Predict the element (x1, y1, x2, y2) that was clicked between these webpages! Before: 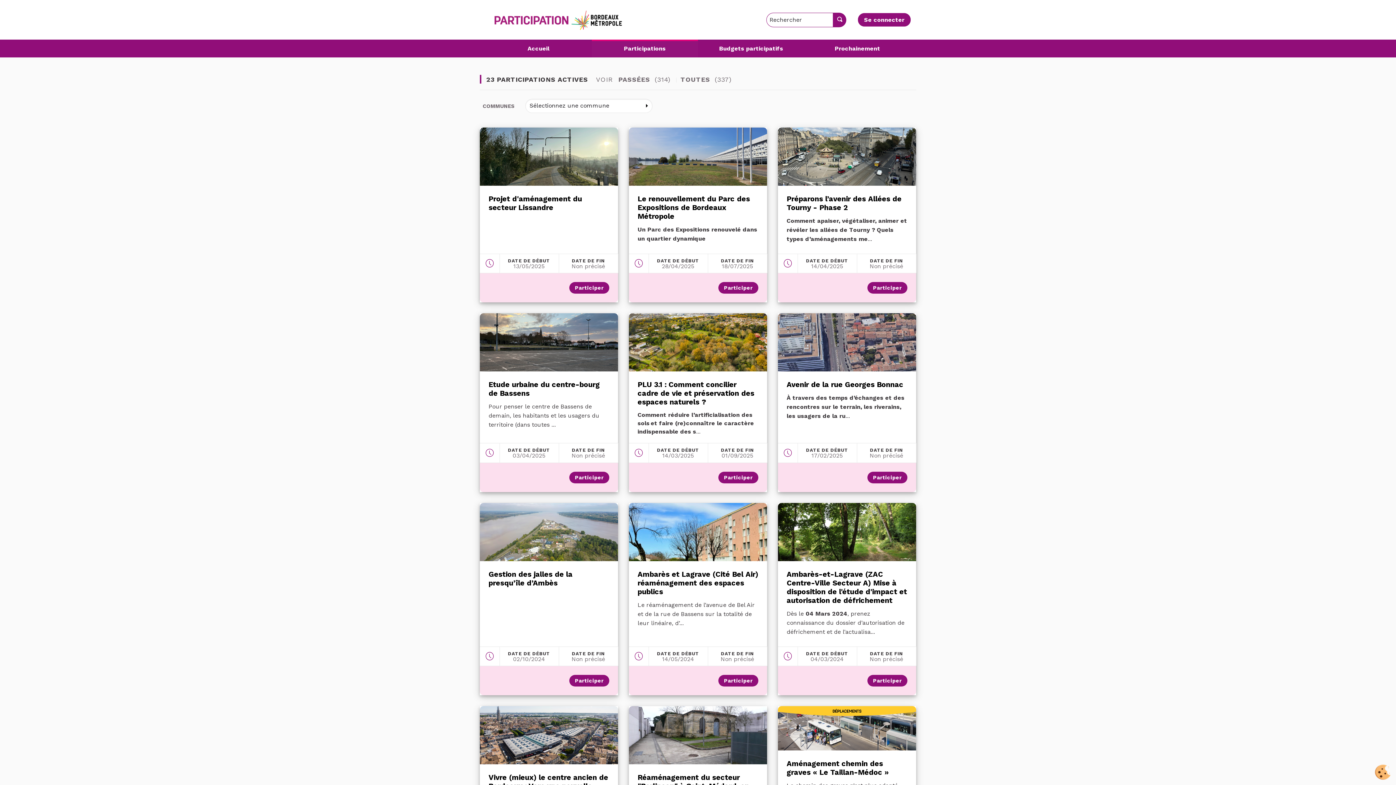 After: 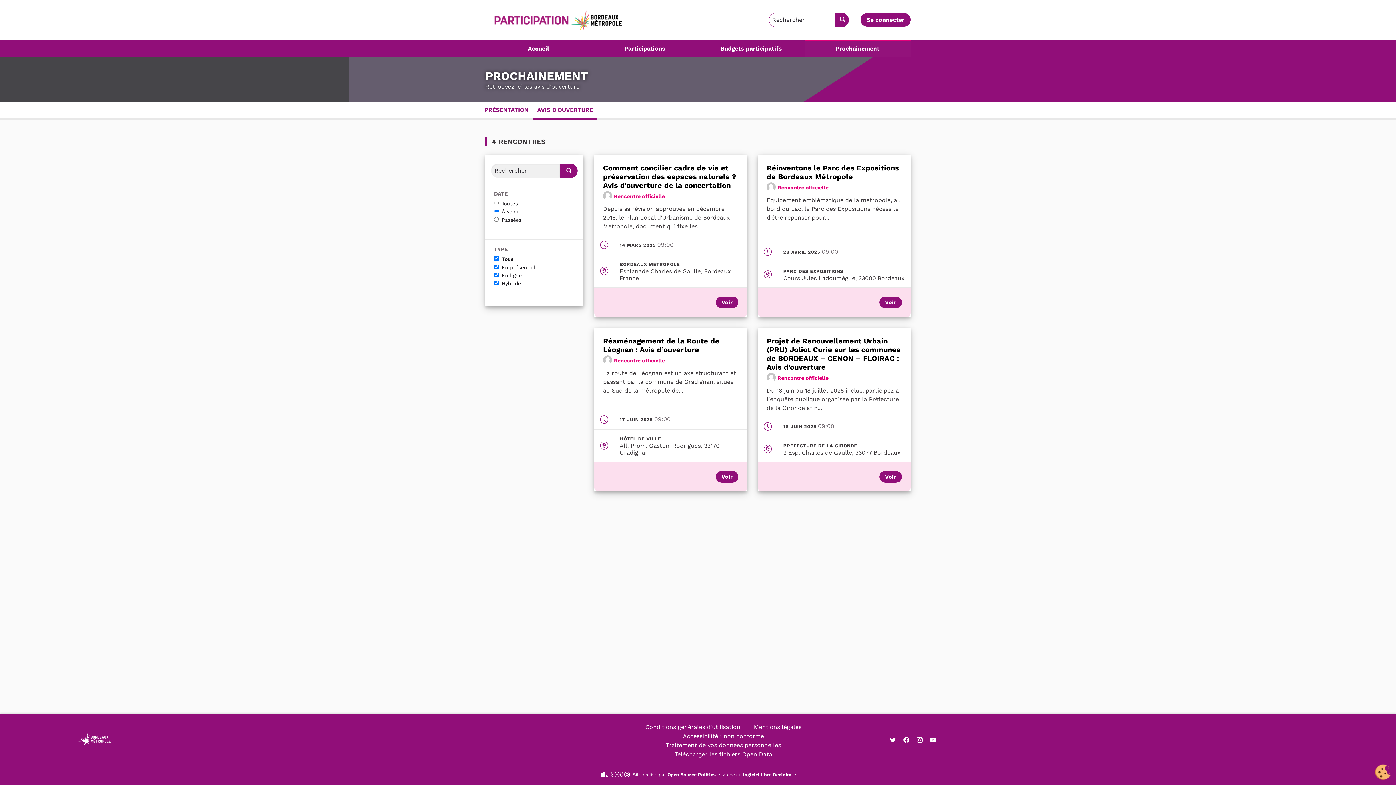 Action: label: Prochainement bbox: (804, 39, 910, 57)